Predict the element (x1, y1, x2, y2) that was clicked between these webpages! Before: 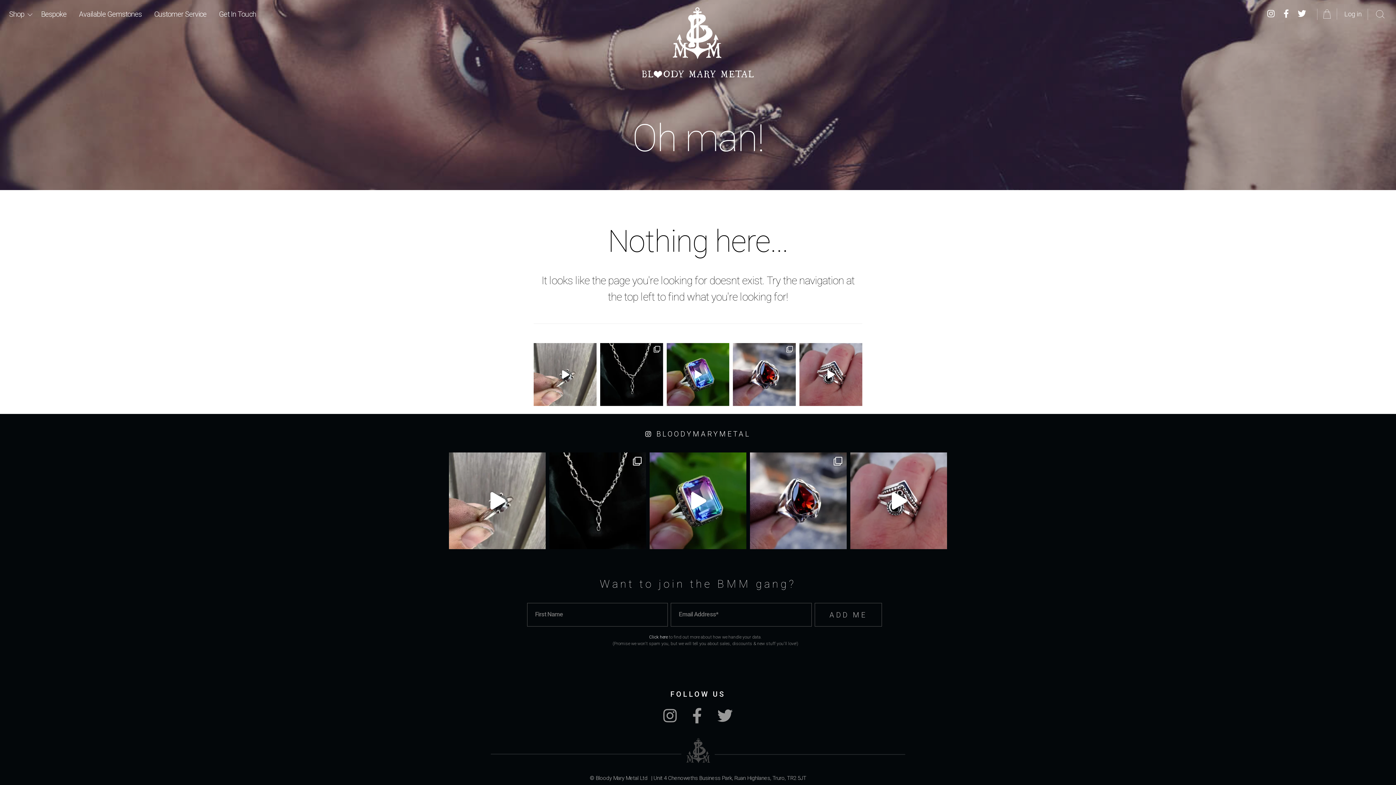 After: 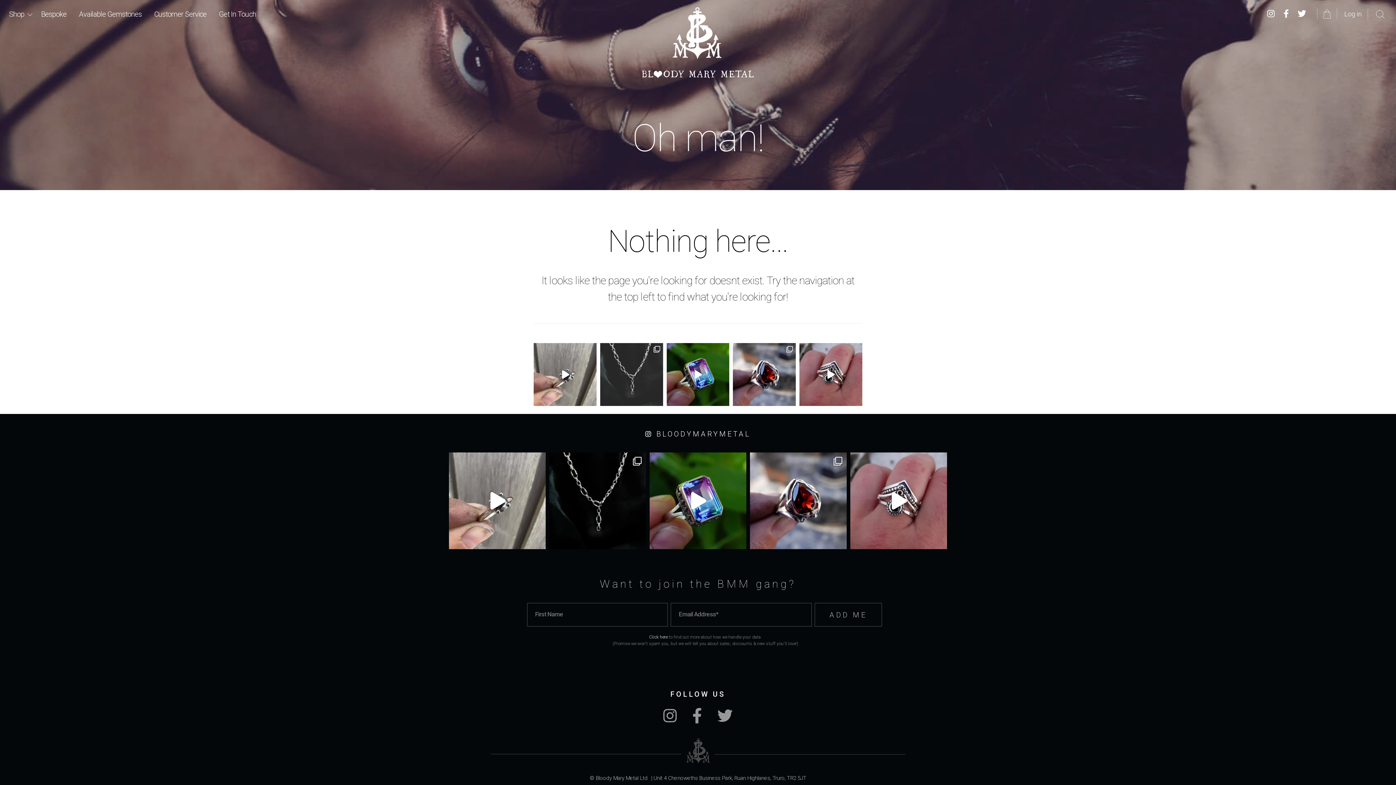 Action: bbox: (600, 343, 663, 406) label: C h a i n O f B o n e s 🦴 We’re finally read